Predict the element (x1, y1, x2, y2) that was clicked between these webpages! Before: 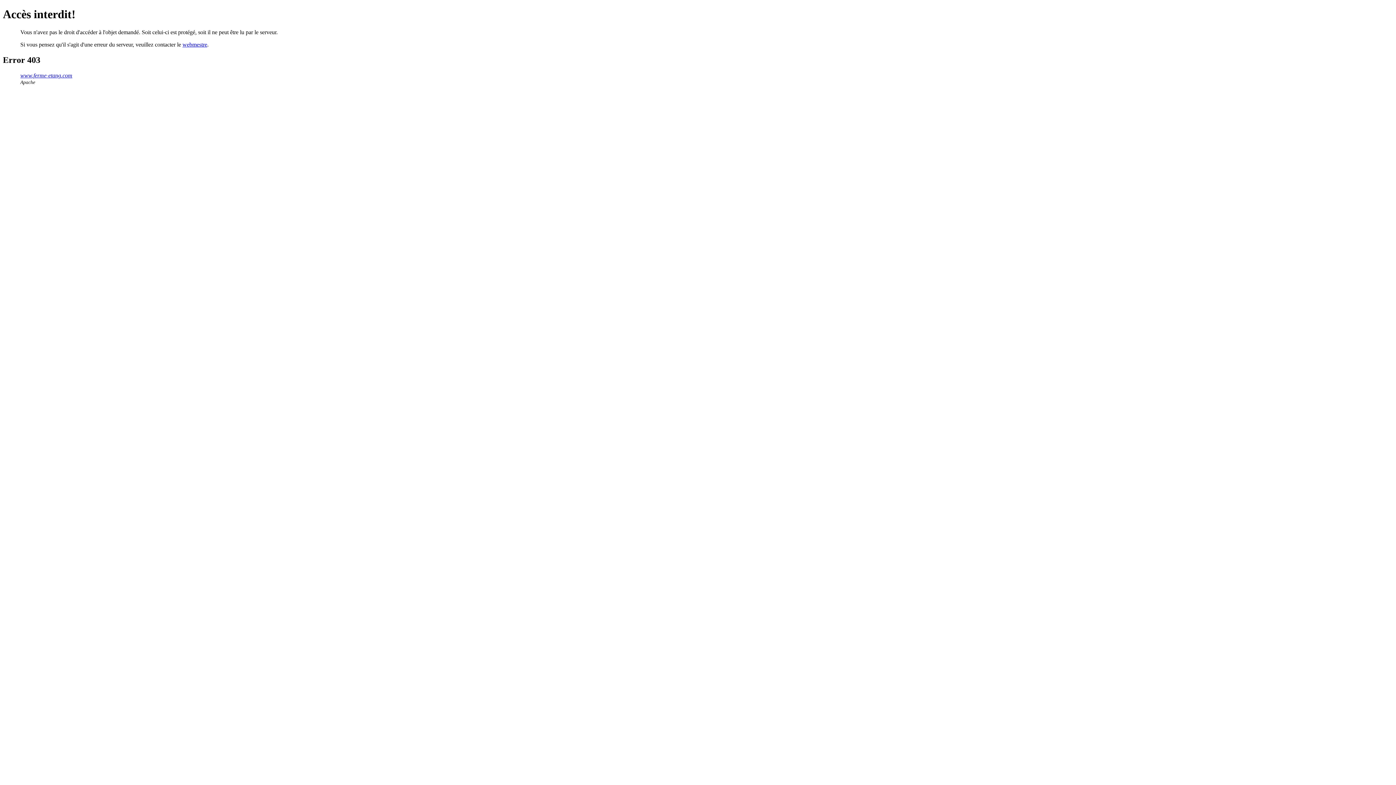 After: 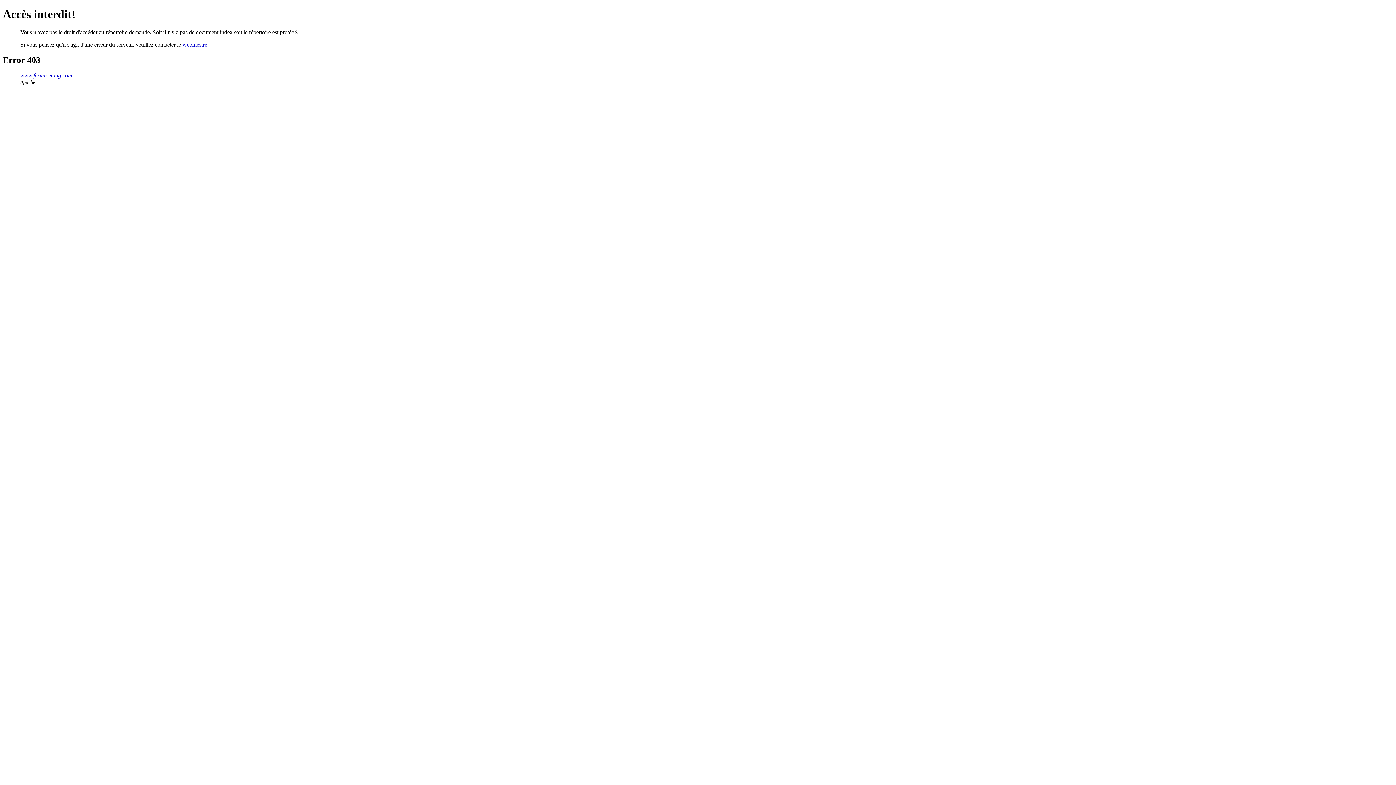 Action: bbox: (20, 72, 72, 78) label: www.ferme-etang.com